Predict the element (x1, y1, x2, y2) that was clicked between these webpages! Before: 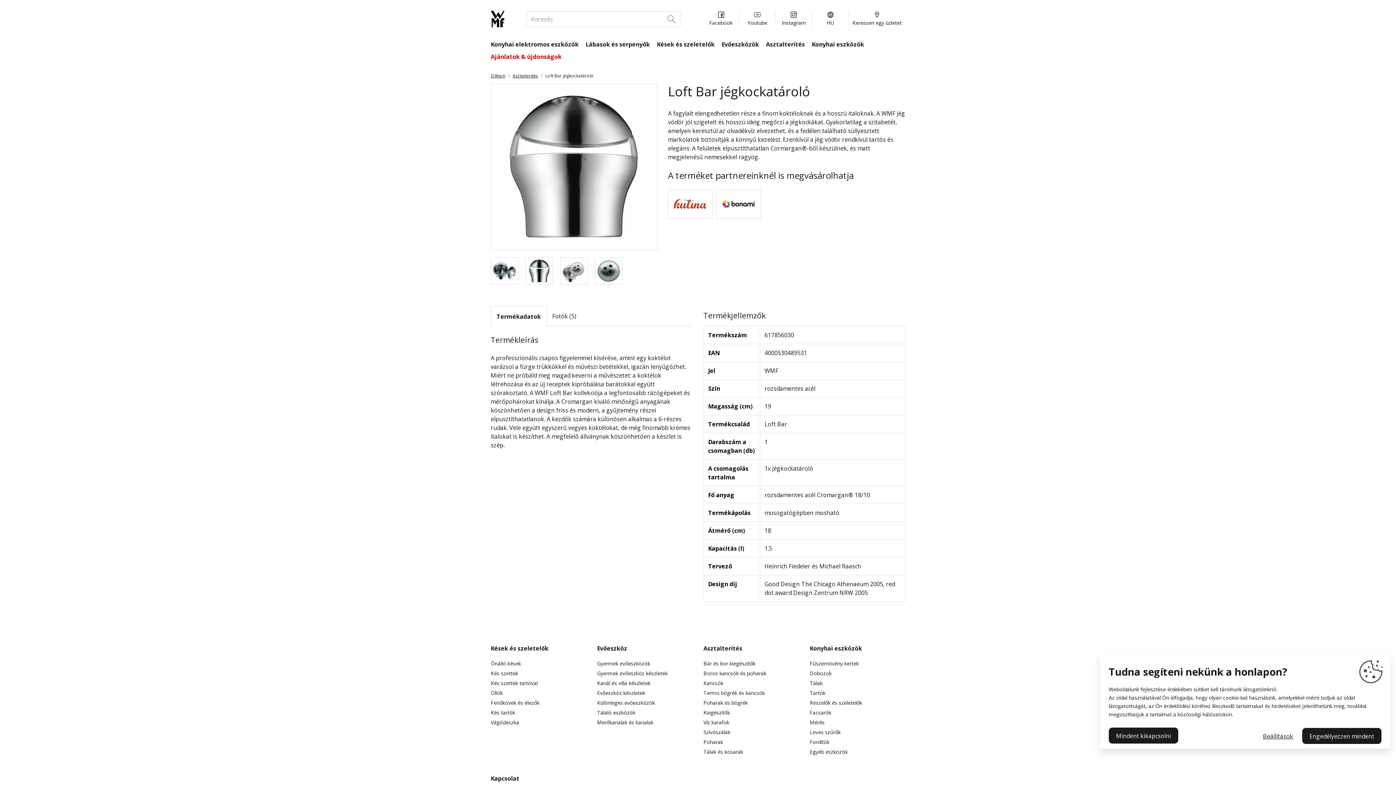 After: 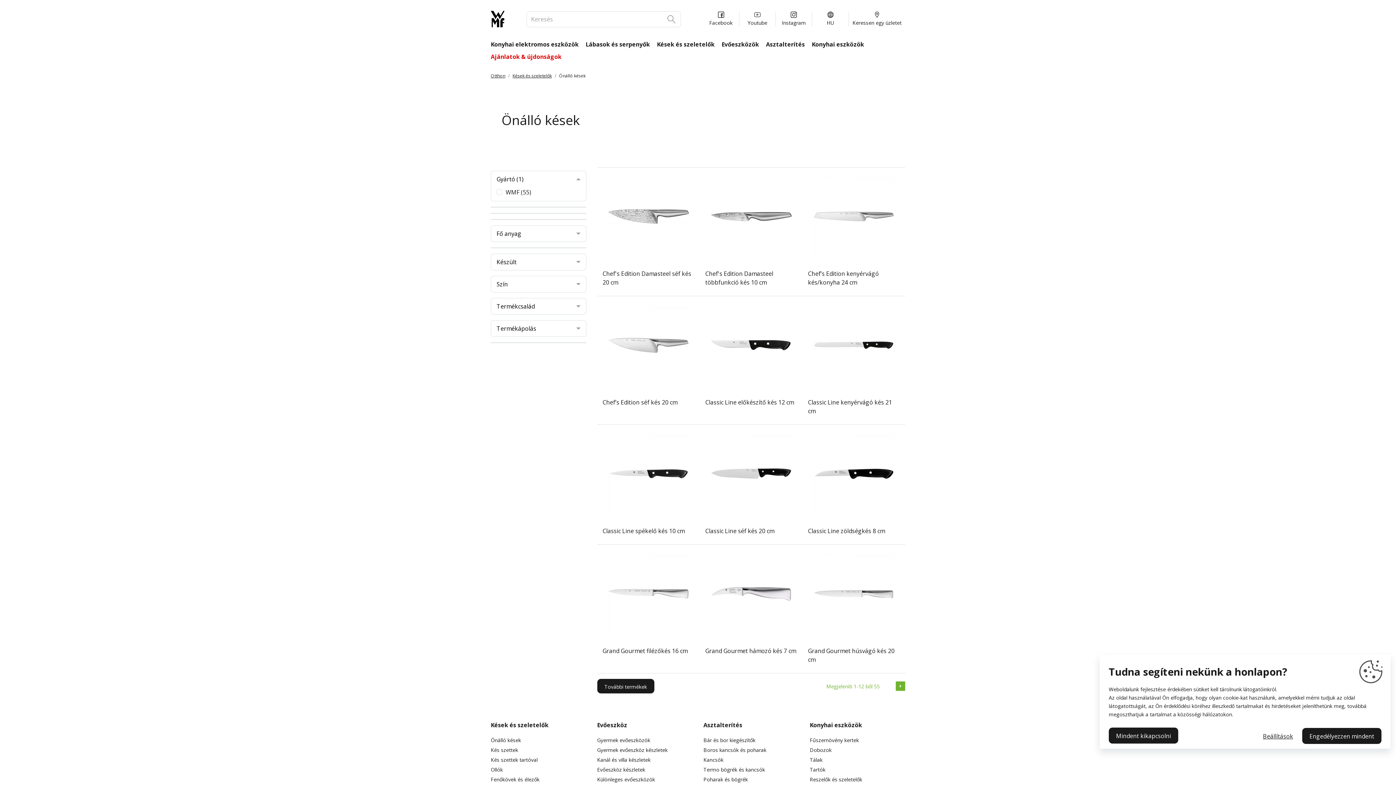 Action: bbox: (490, 658, 586, 668) label: Önálló kések